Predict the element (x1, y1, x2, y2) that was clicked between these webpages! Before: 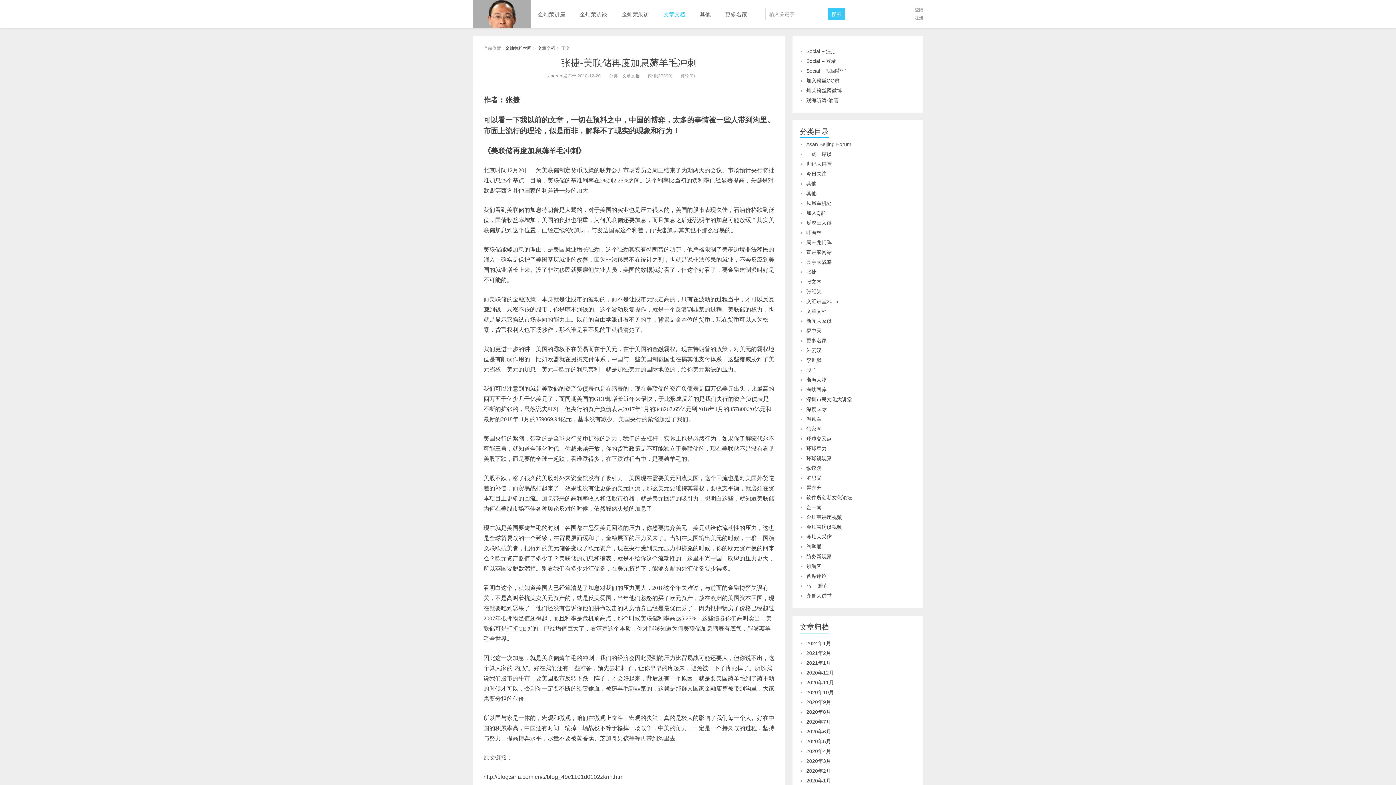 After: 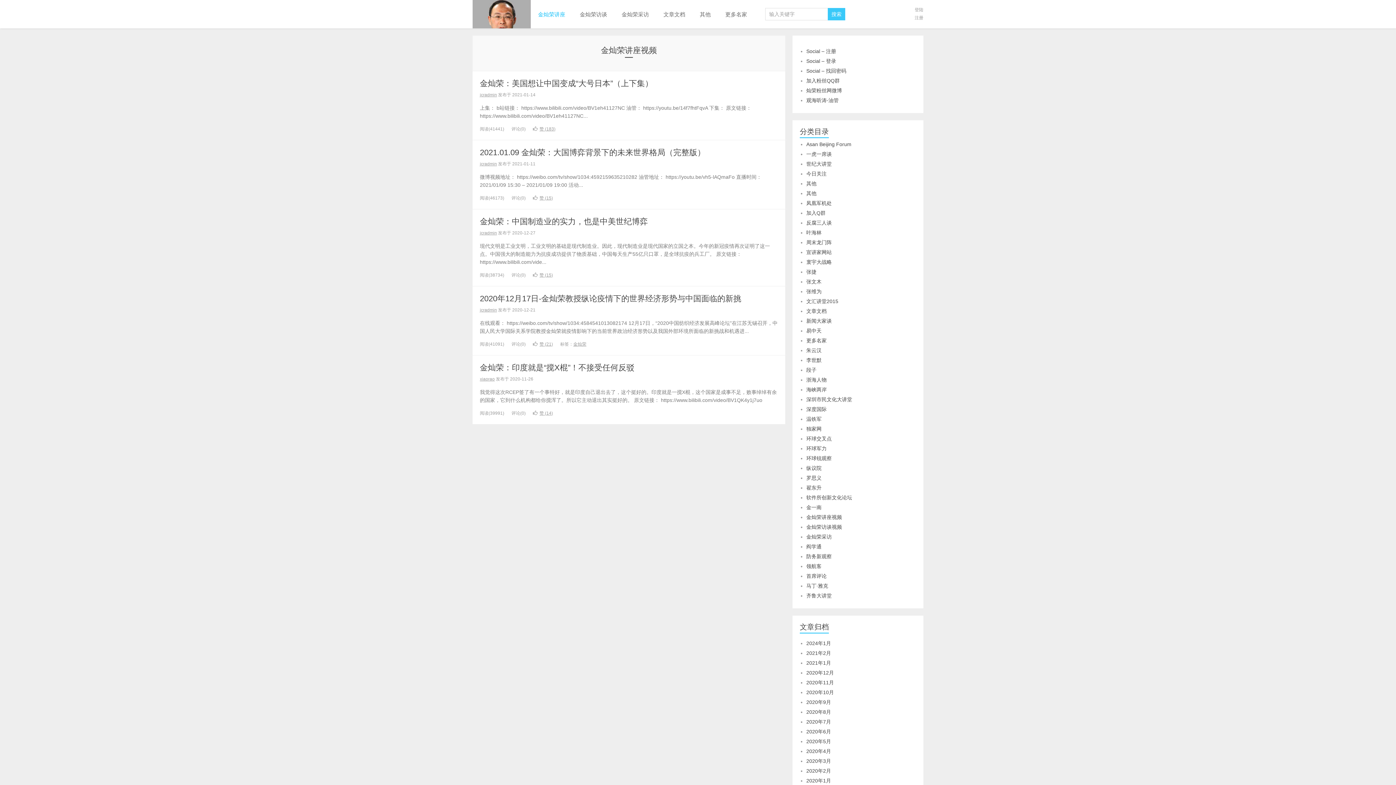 Action: label: 金灿荣讲座 bbox: (530, 0, 572, 28)